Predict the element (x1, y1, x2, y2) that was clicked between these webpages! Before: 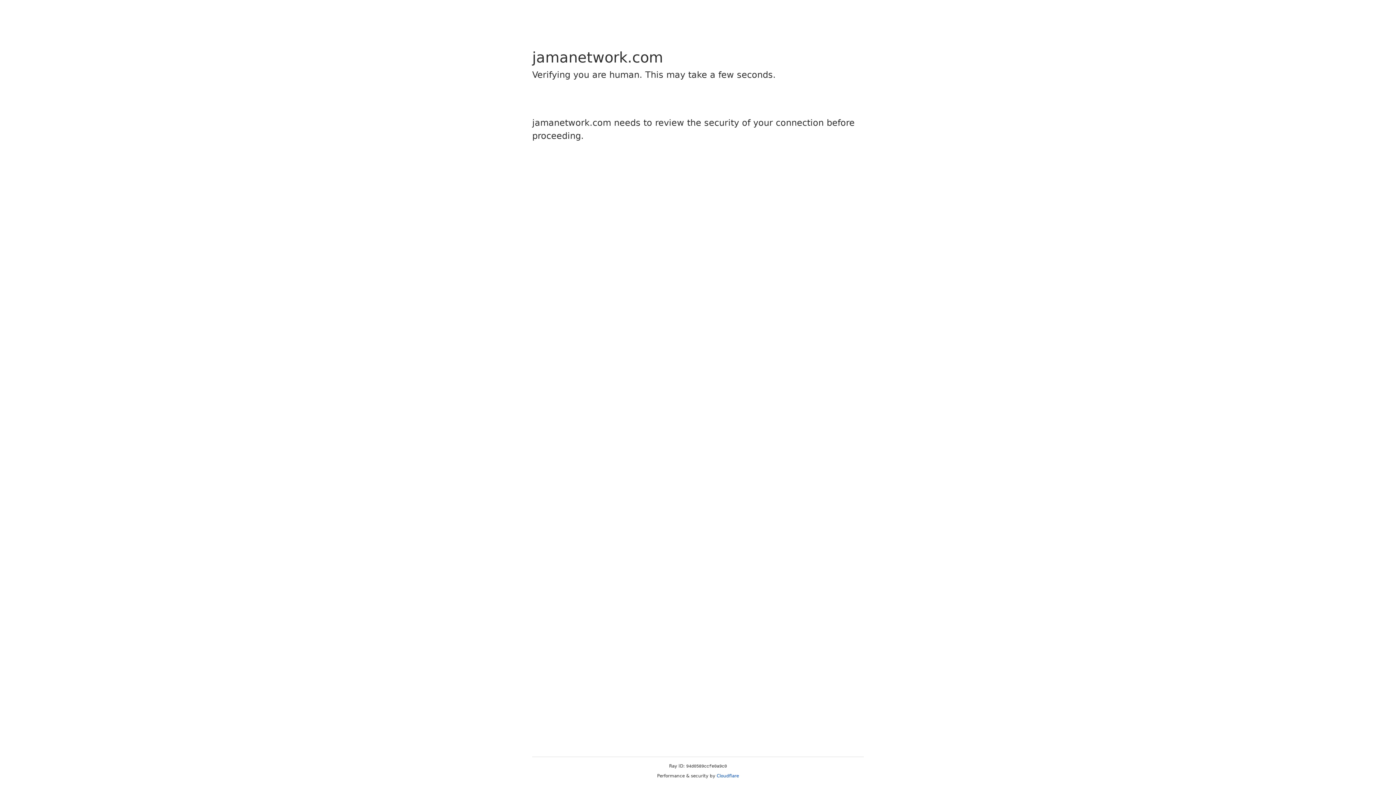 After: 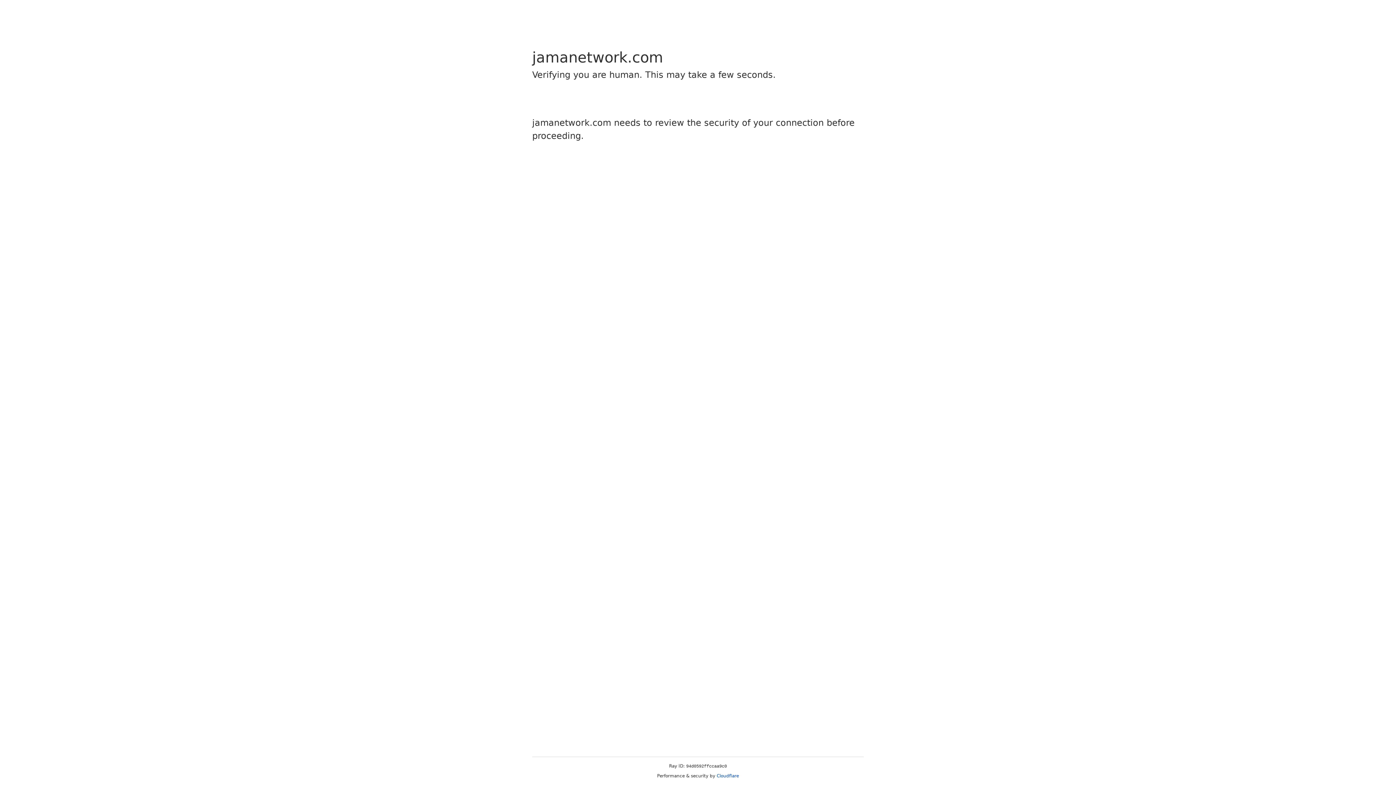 Action: bbox: (716, 773, 739, 778) label: Cloudflare